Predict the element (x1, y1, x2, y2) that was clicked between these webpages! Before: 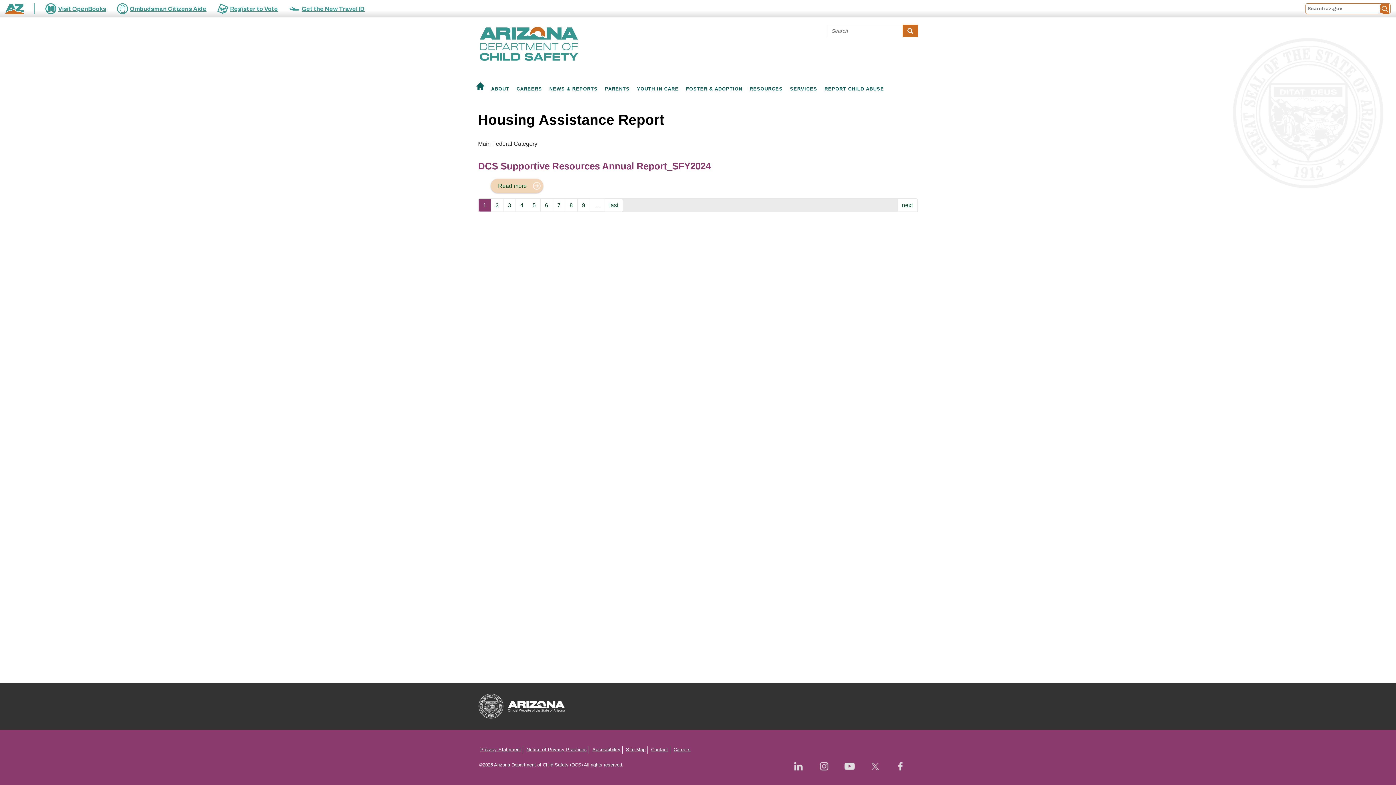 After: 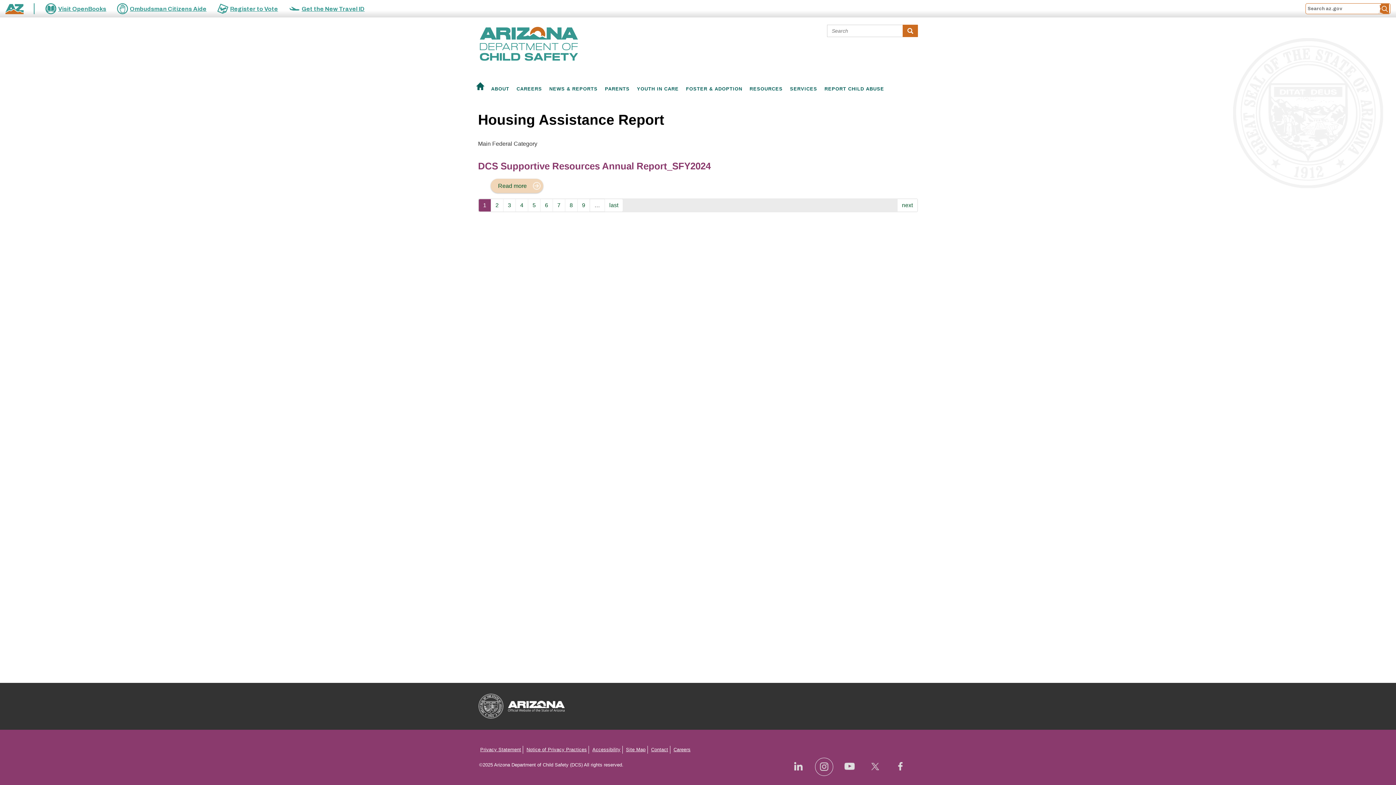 Action: bbox: (815, 758, 833, 776)